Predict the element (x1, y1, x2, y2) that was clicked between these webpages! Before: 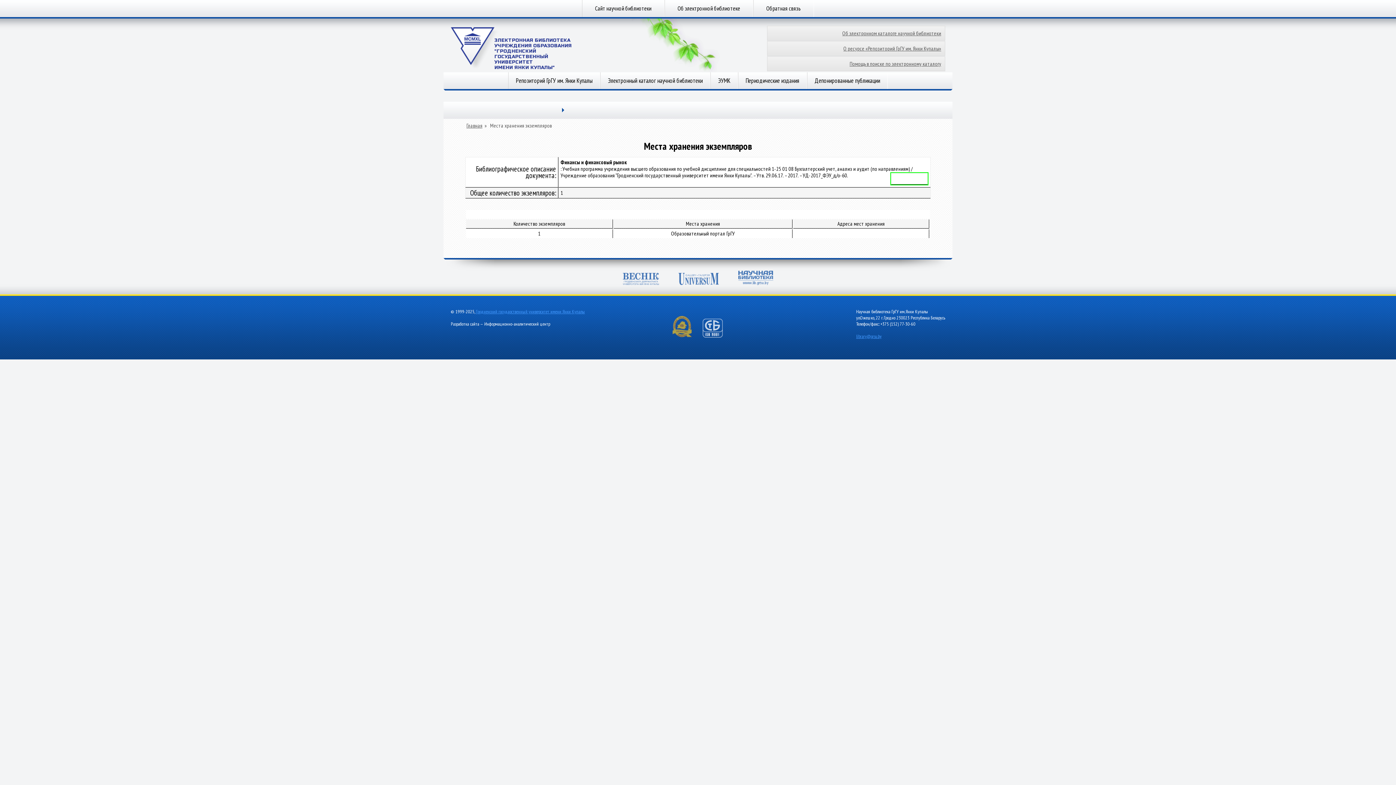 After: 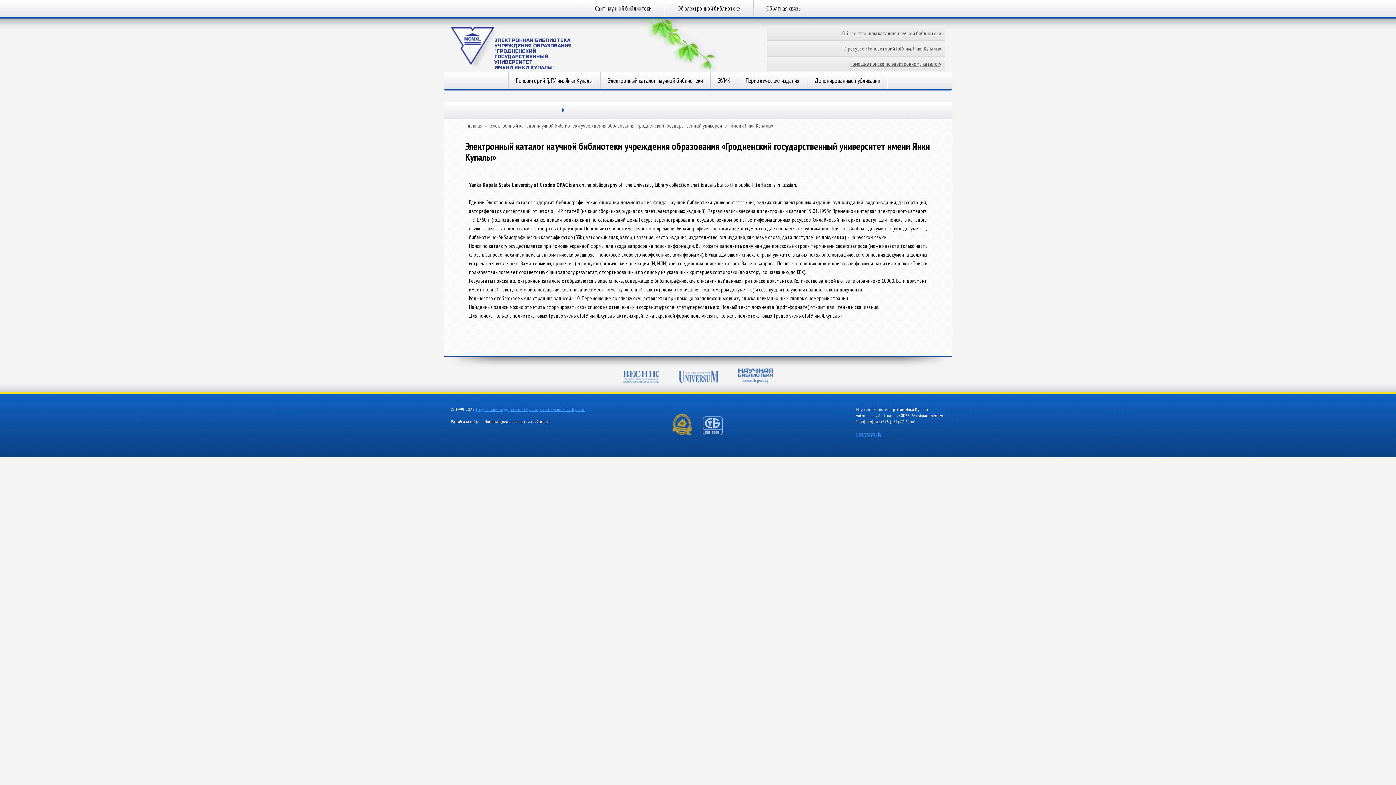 Action: bbox: (767, 26, 945, 40) label: Об электронном каталоге научной библиотеки